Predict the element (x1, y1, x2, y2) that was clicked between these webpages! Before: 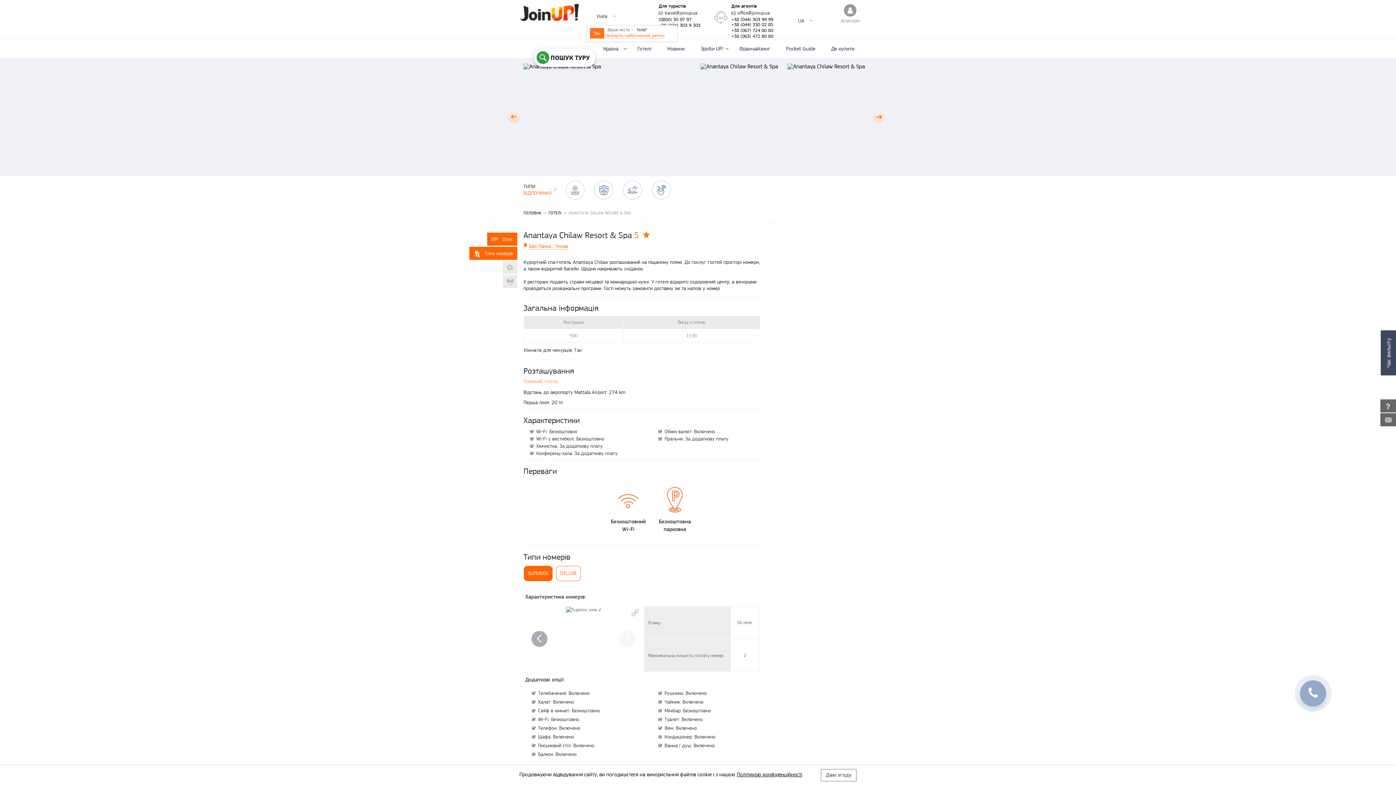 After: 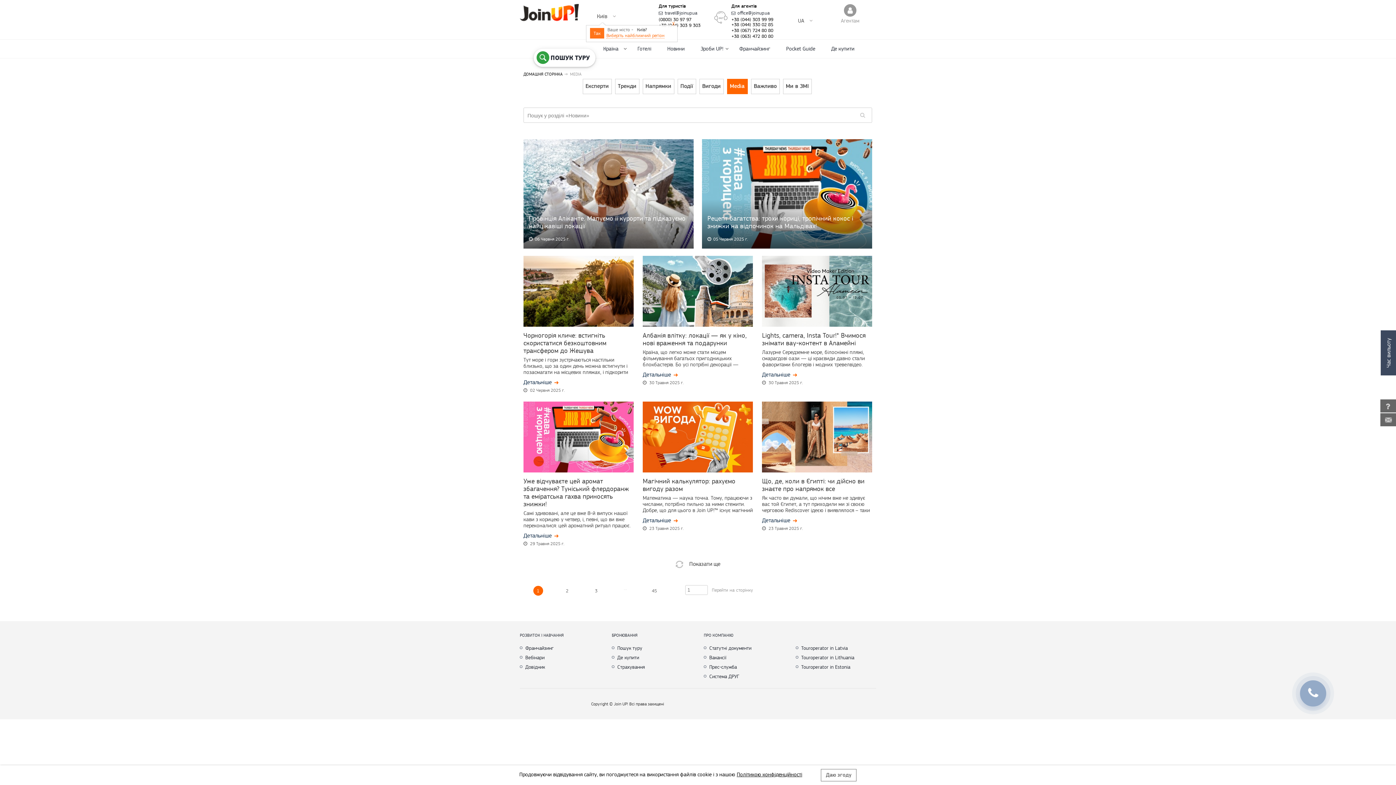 Action: label: Новини bbox: (659, 39, 692, 58)